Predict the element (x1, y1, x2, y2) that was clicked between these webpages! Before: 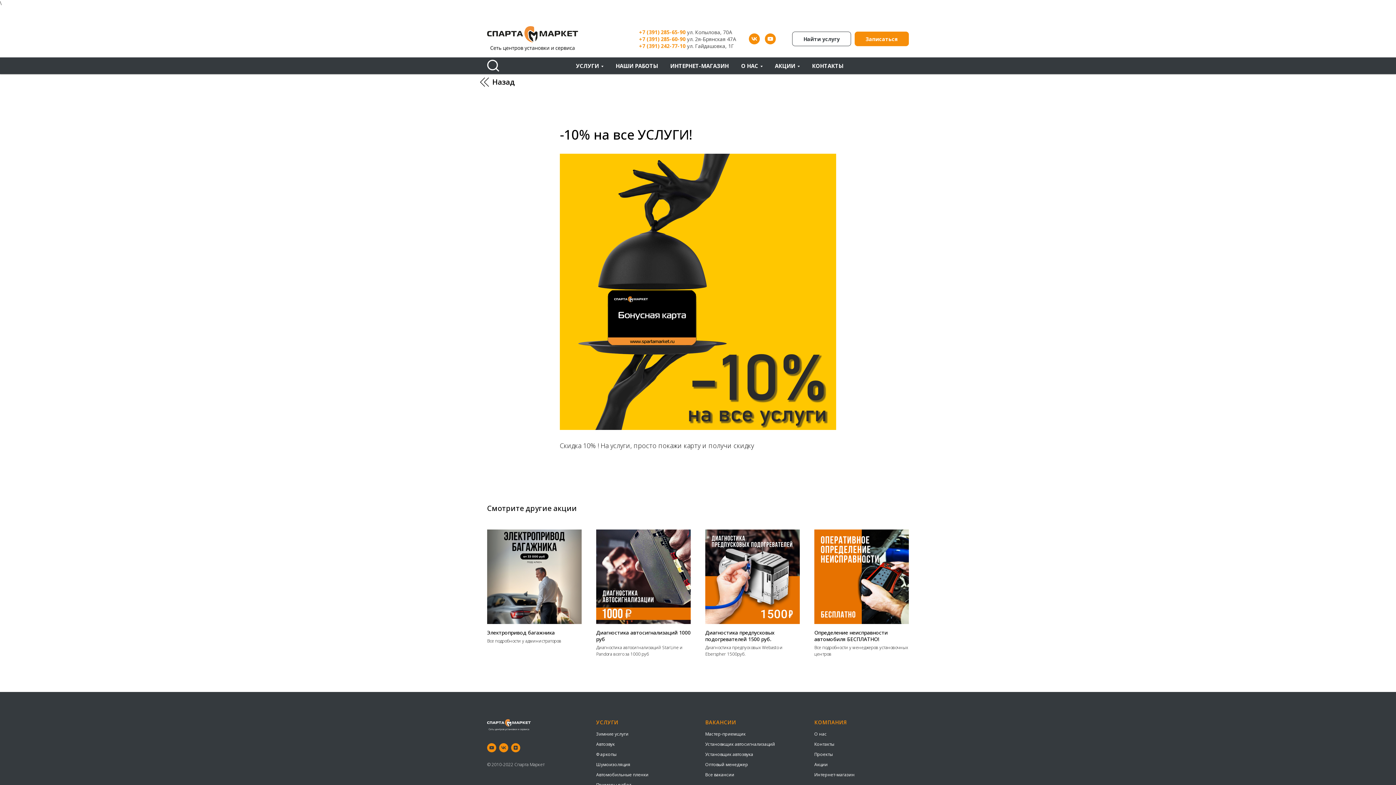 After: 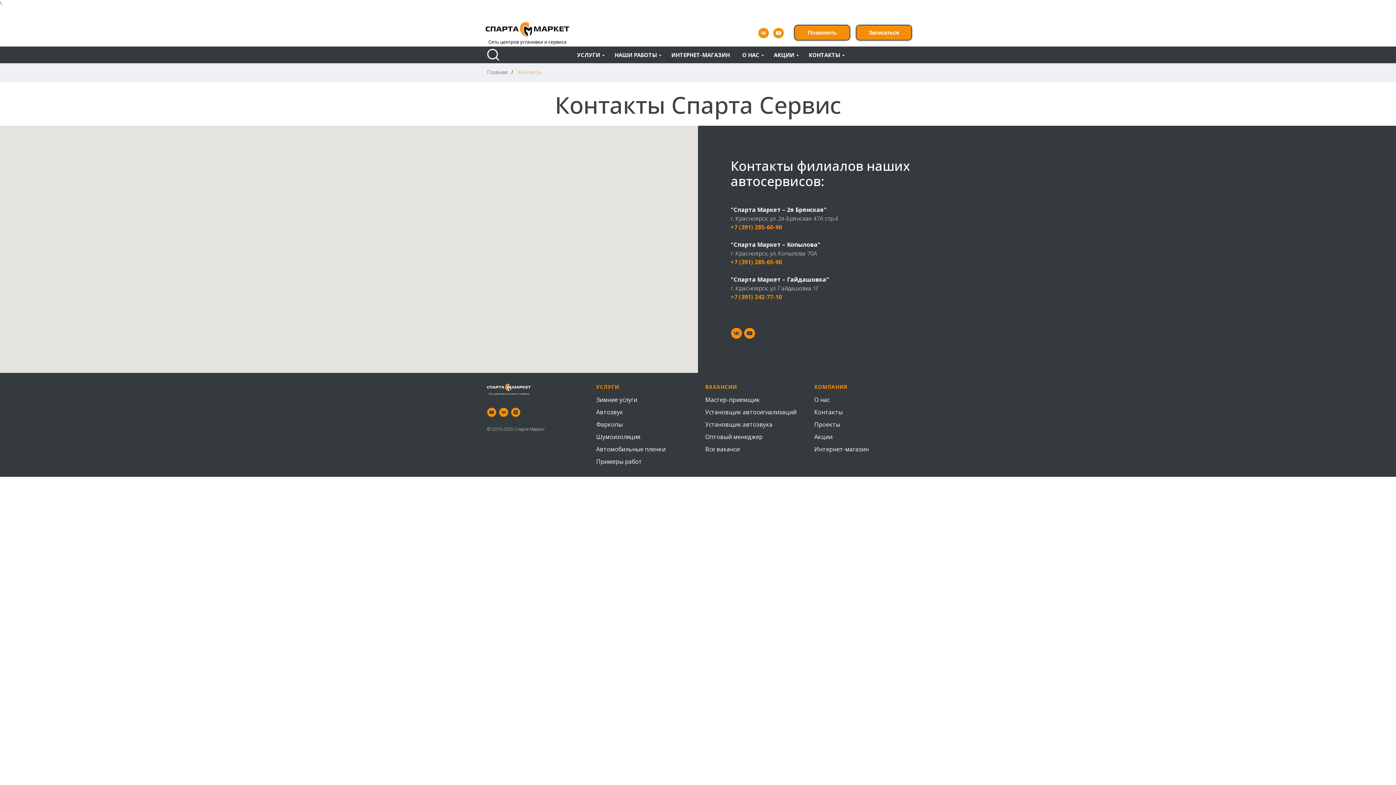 Action: bbox: (812, 62, 843, 69) label: КОНТАКТЫ